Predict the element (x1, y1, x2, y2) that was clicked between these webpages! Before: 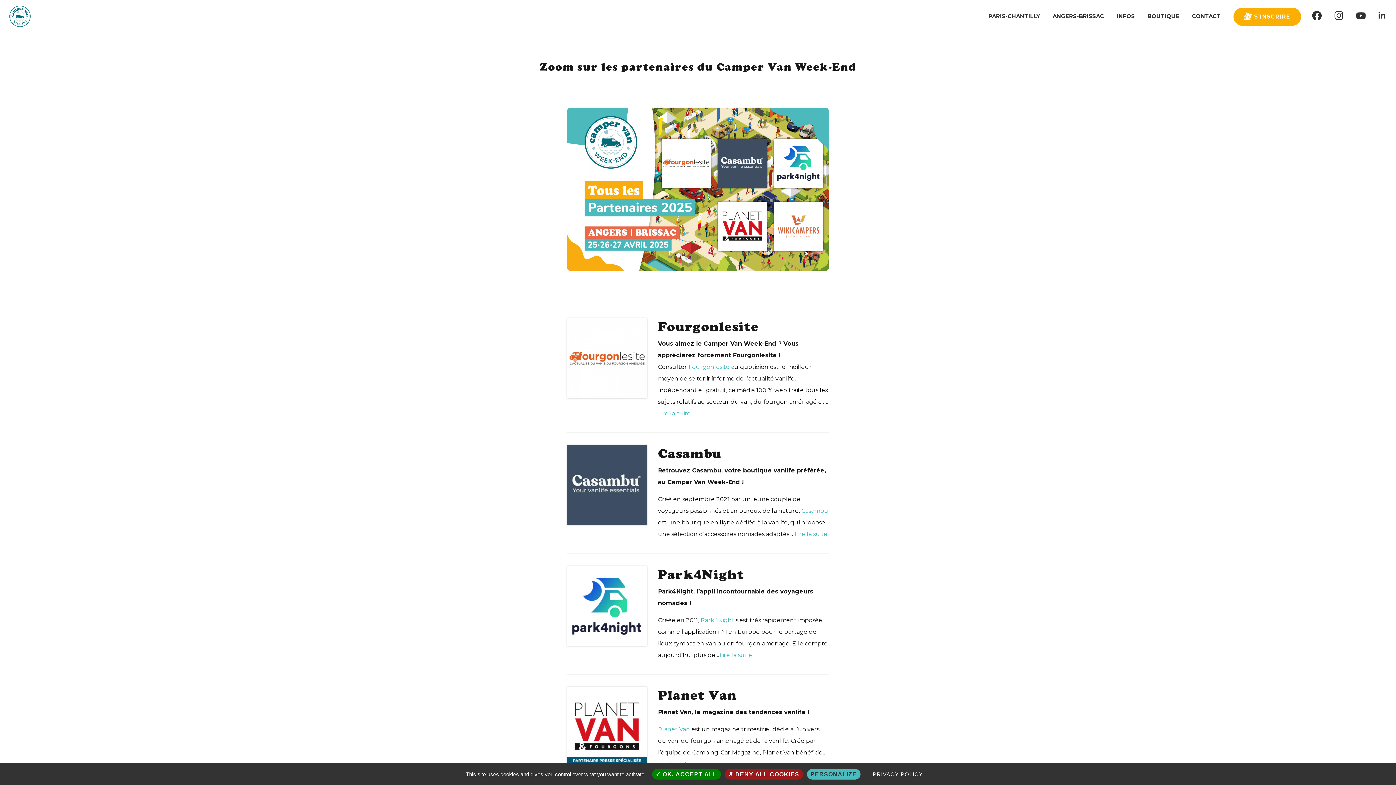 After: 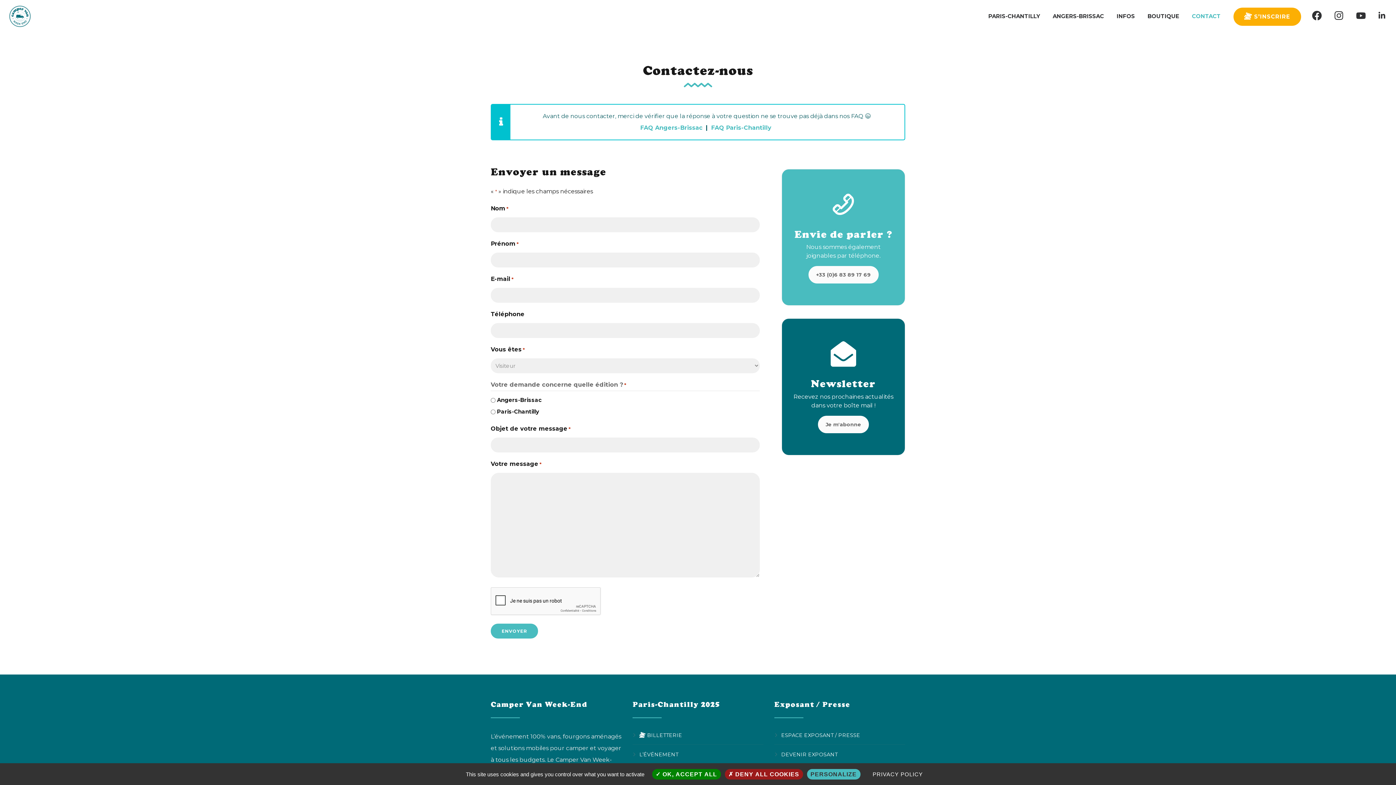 Action: label: CONTACT bbox: (1185, 0, 1226, 32)